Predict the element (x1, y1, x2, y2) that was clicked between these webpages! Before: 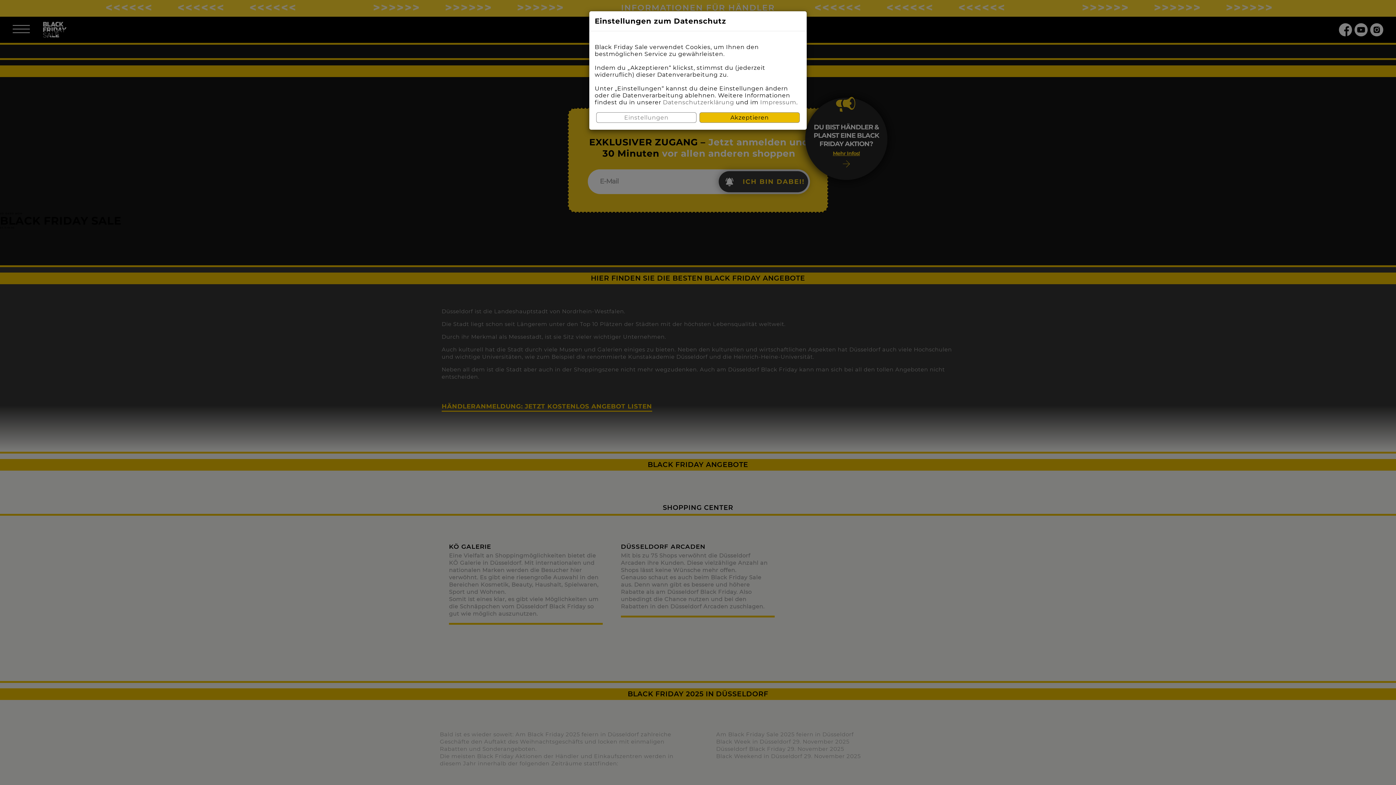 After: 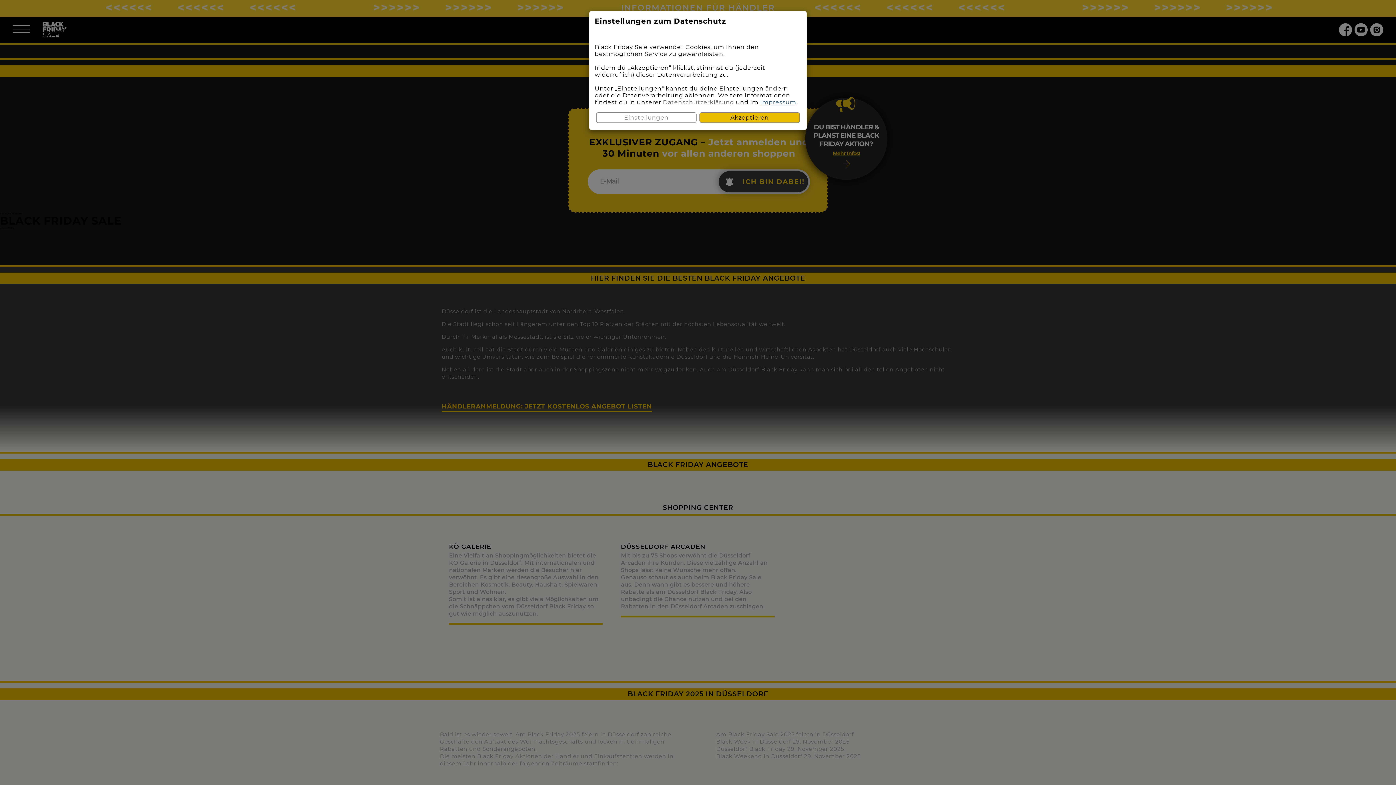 Action: label: Impressum bbox: (760, 98, 796, 105)